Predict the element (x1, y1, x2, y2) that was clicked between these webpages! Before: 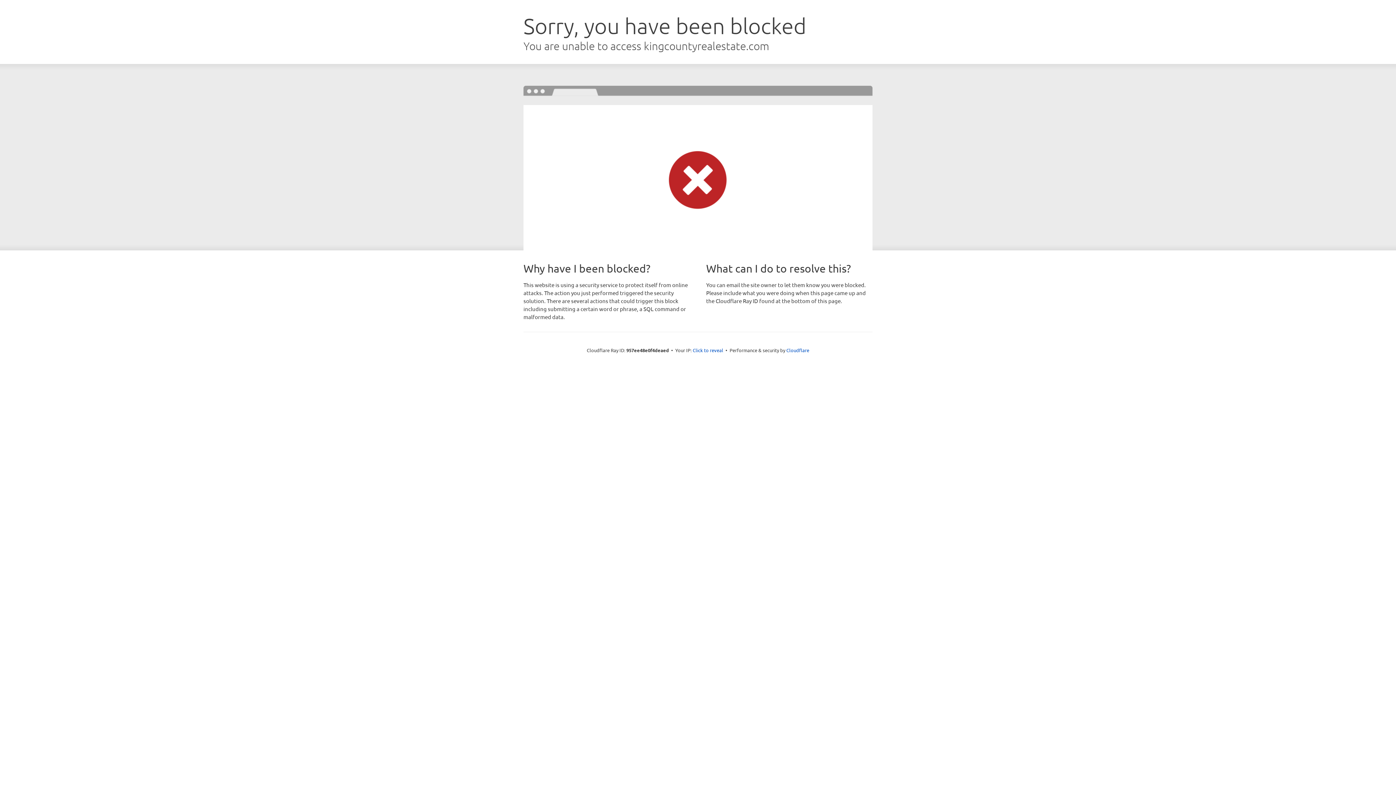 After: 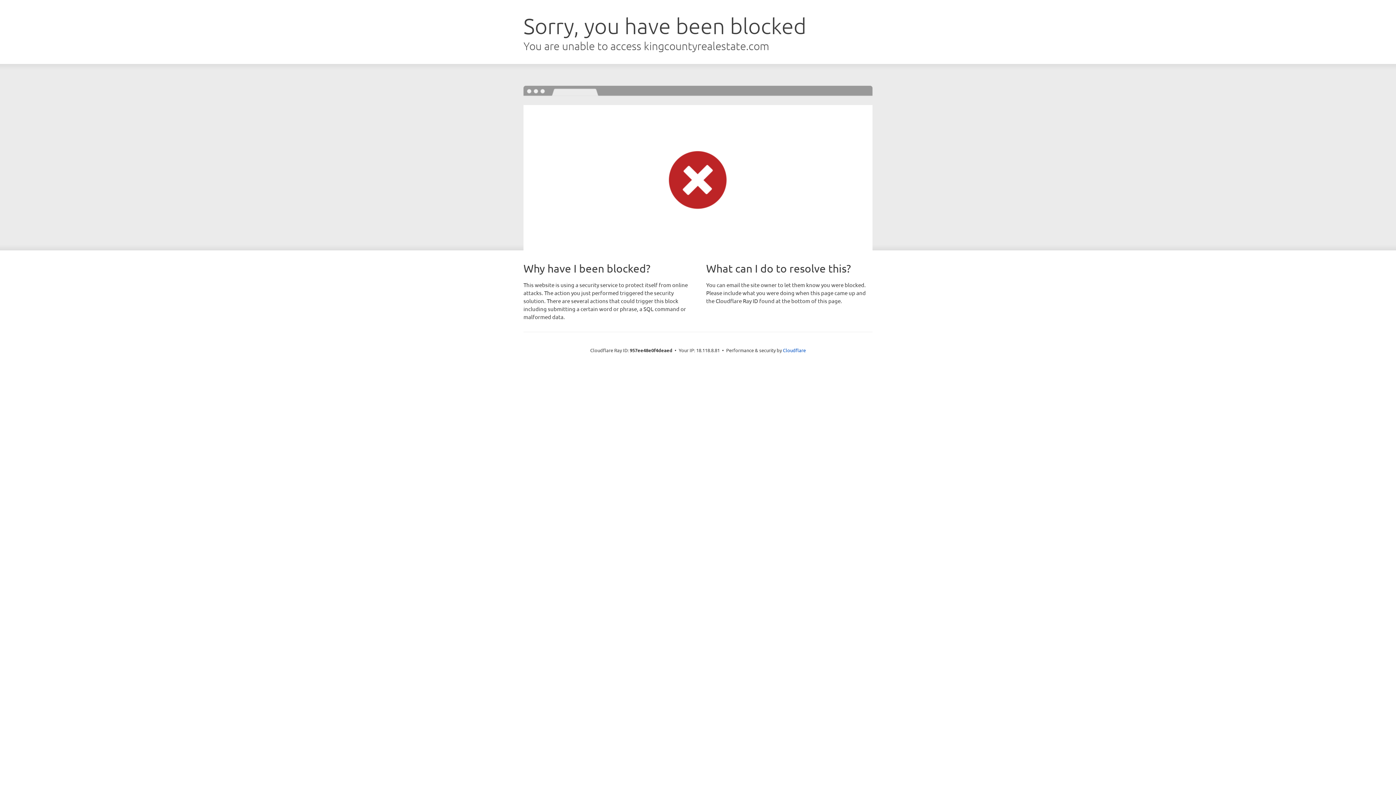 Action: bbox: (692, 346, 723, 353) label: Click to reveal